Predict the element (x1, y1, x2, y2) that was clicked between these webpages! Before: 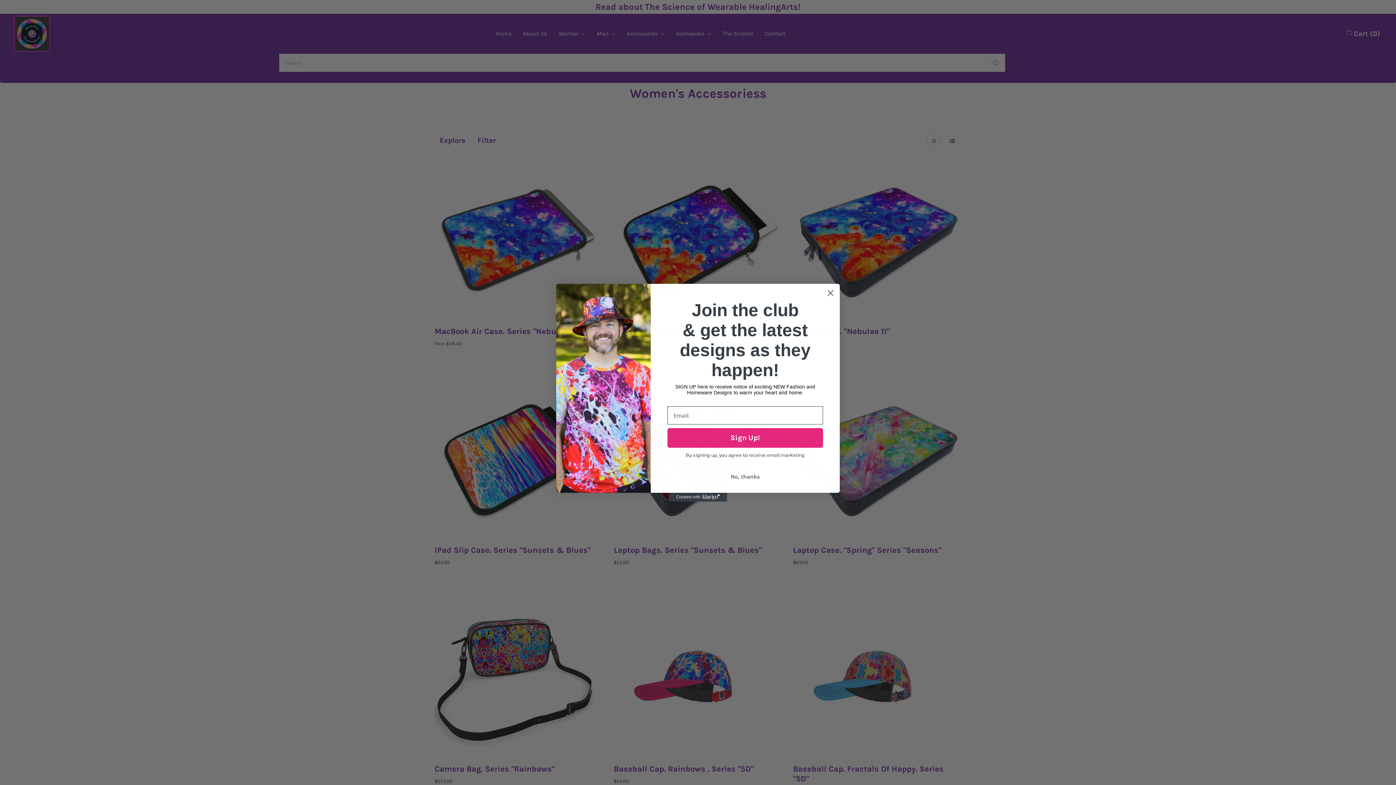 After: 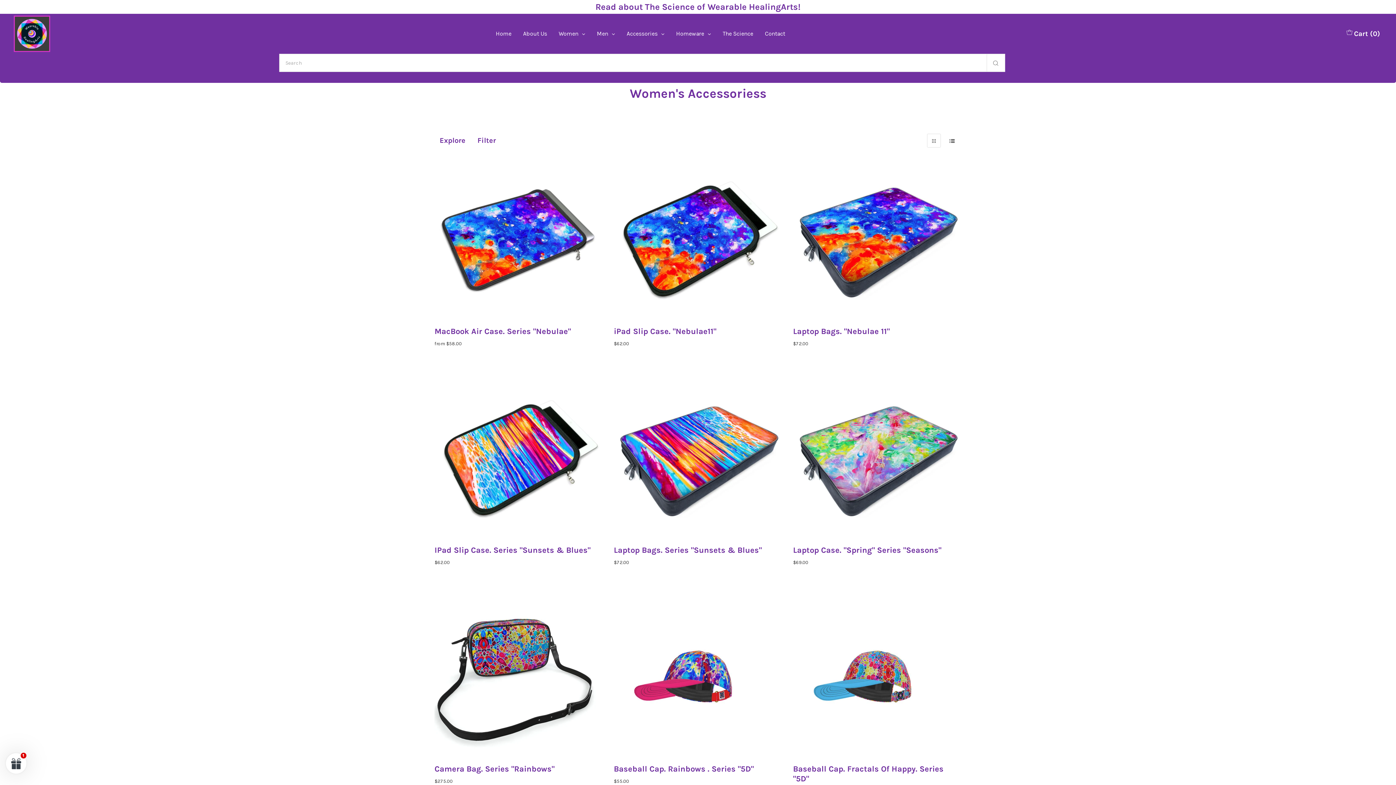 Action: bbox: (824, 286, 837, 299) label: Close dialog